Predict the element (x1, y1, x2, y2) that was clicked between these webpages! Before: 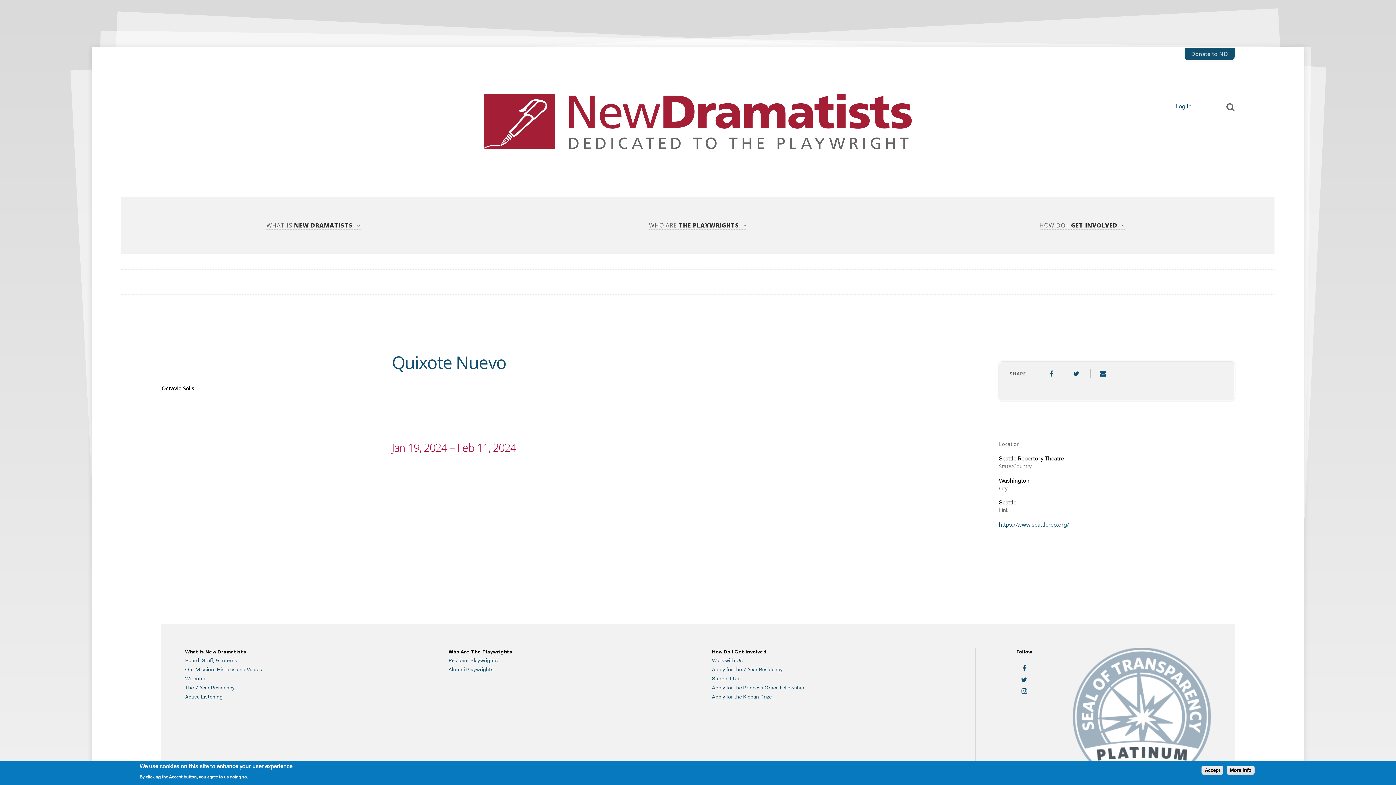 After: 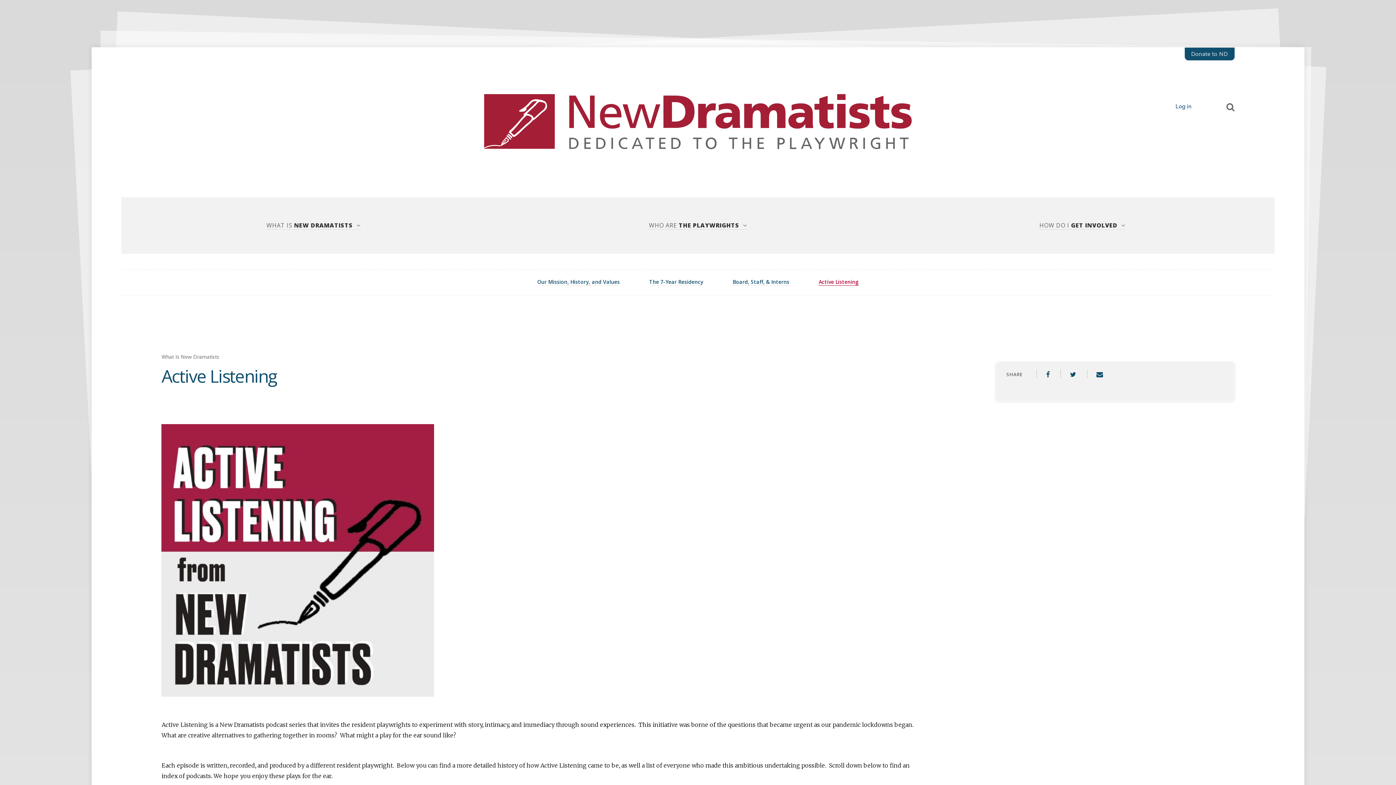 Action: bbox: (185, 695, 222, 700) label: Active Listening